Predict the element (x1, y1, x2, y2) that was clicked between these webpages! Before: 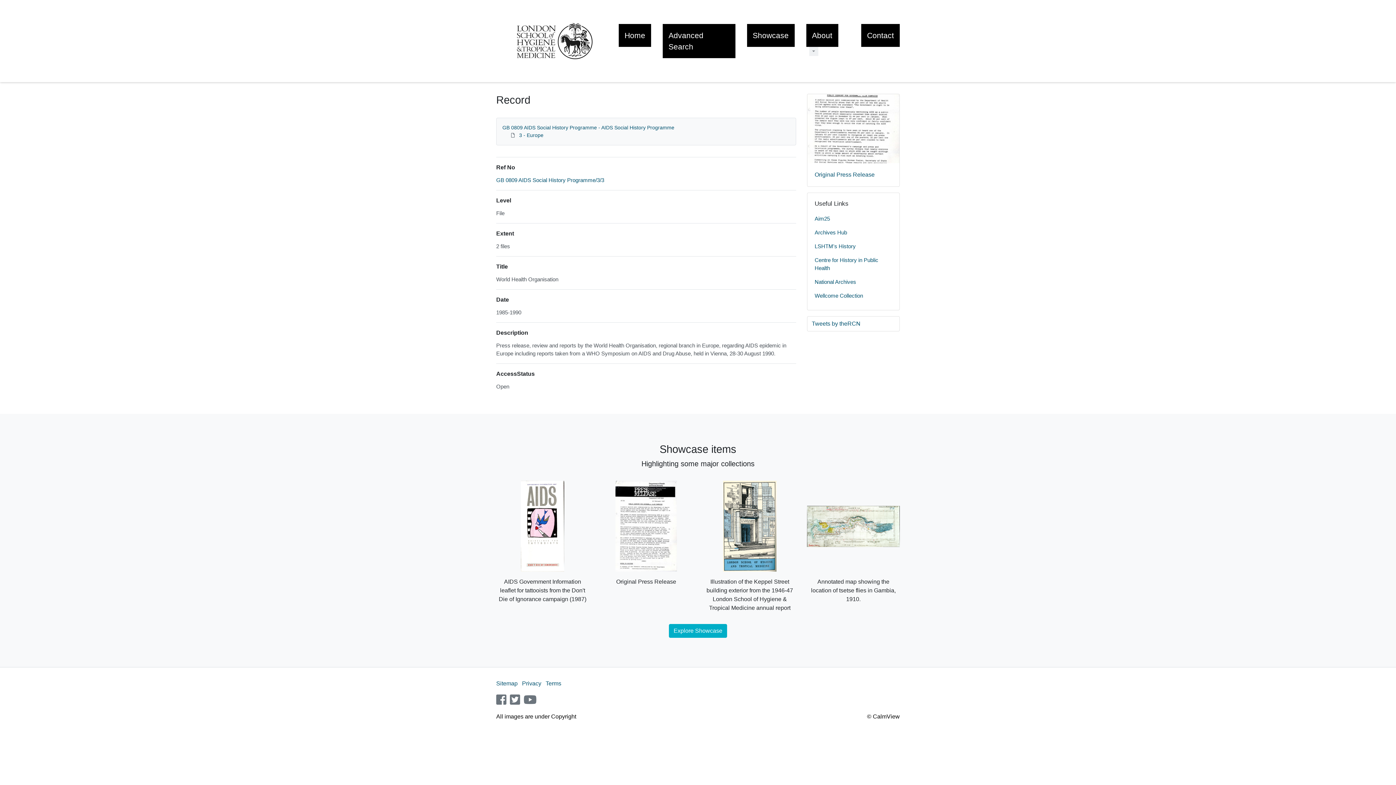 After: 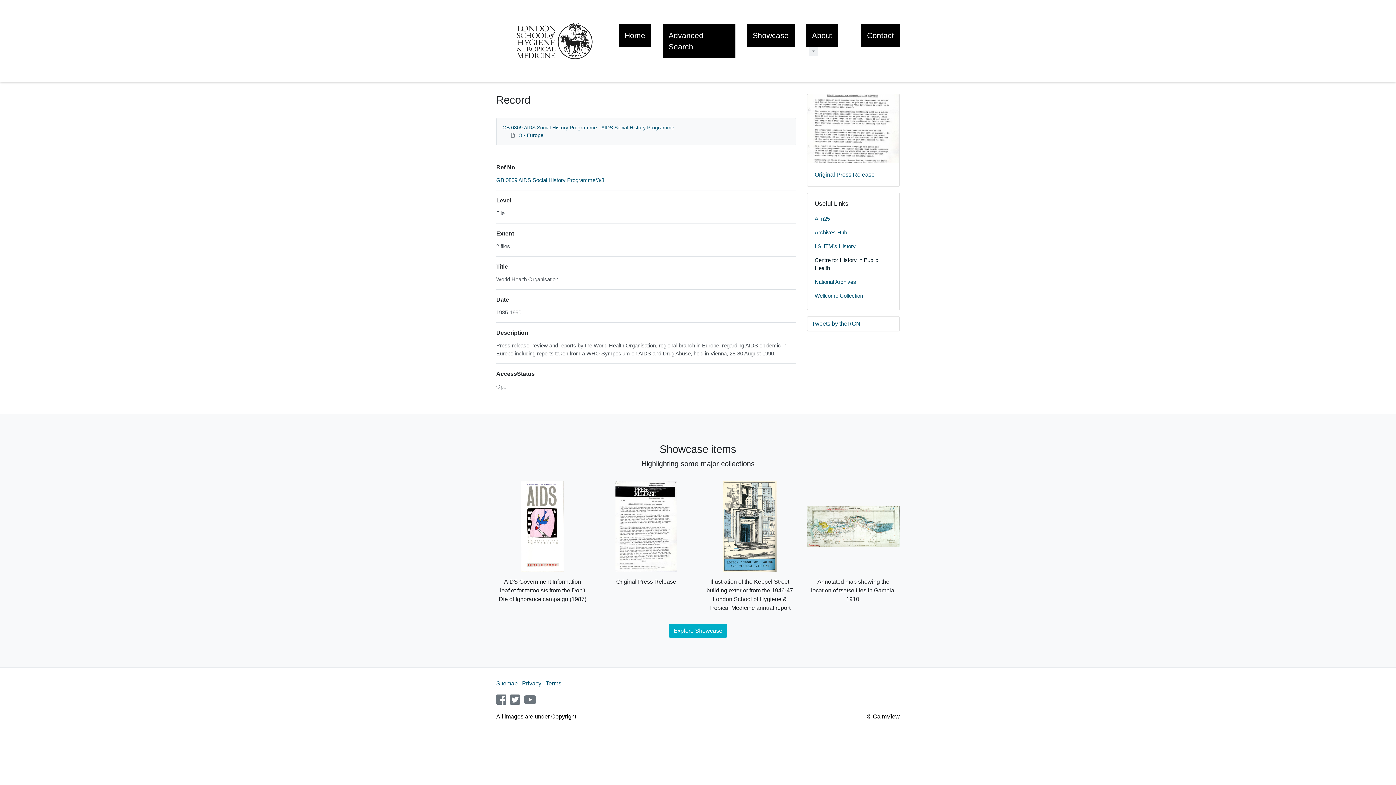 Action: bbox: (814, 253, 892, 275) label: Centre for History in Public Health